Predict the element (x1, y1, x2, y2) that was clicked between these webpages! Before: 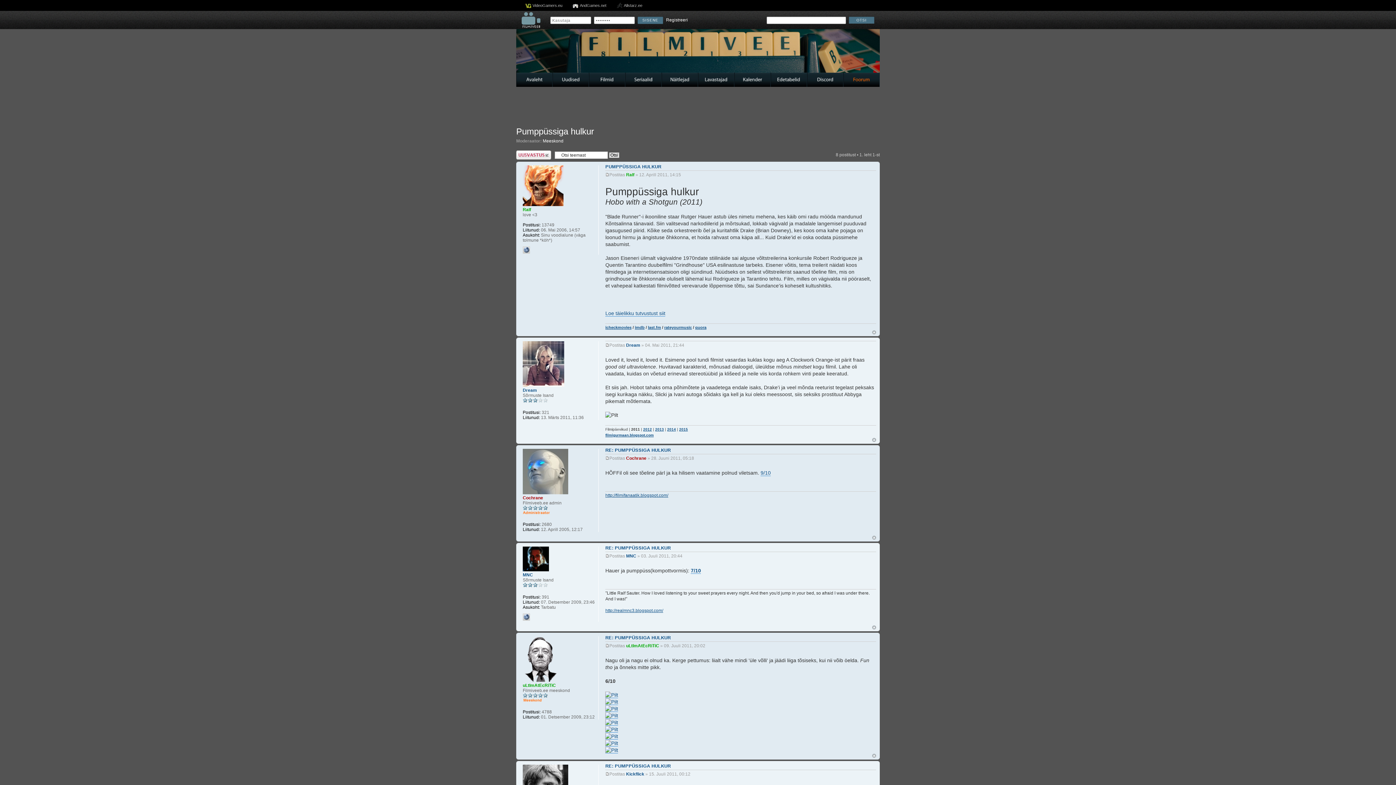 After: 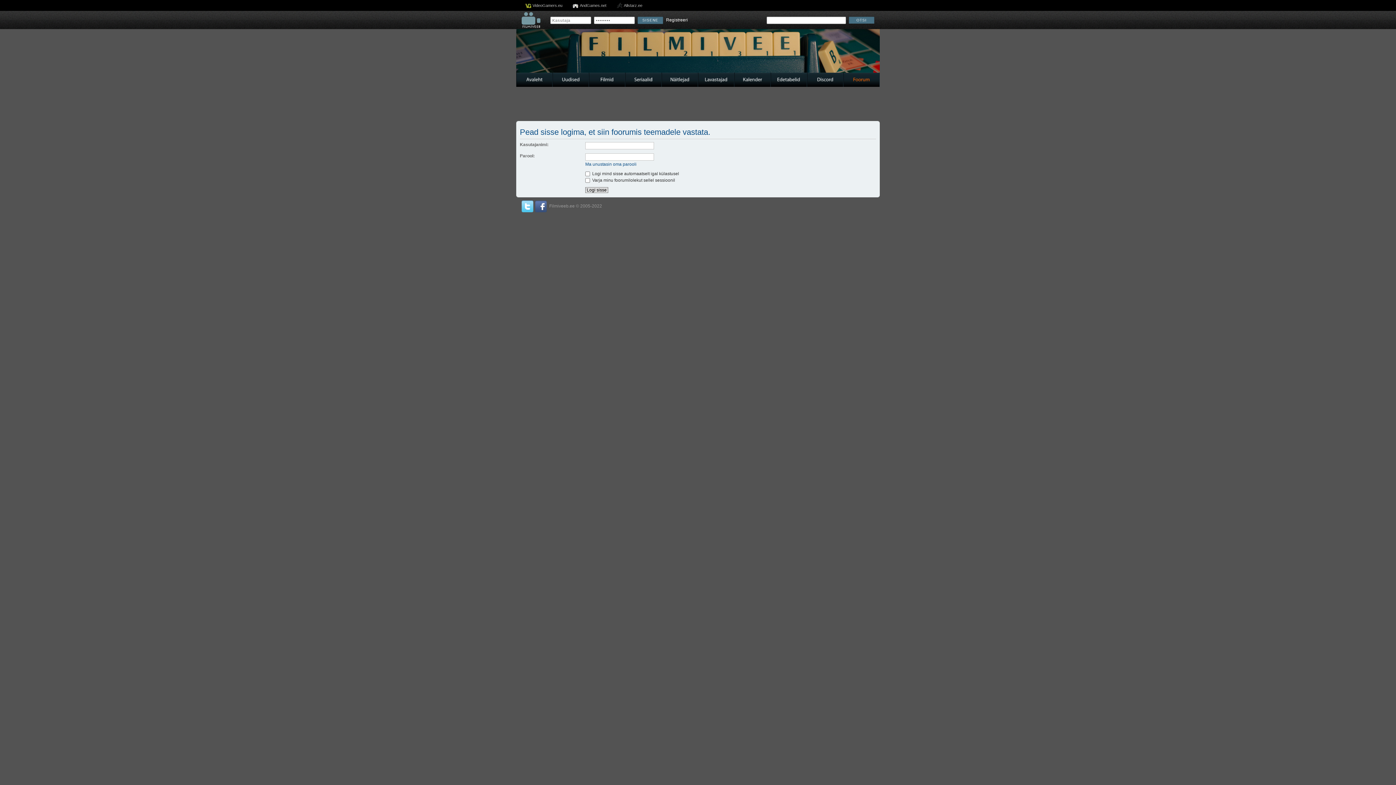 Action: label: Postita vastus bbox: (516, 150, 551, 159)